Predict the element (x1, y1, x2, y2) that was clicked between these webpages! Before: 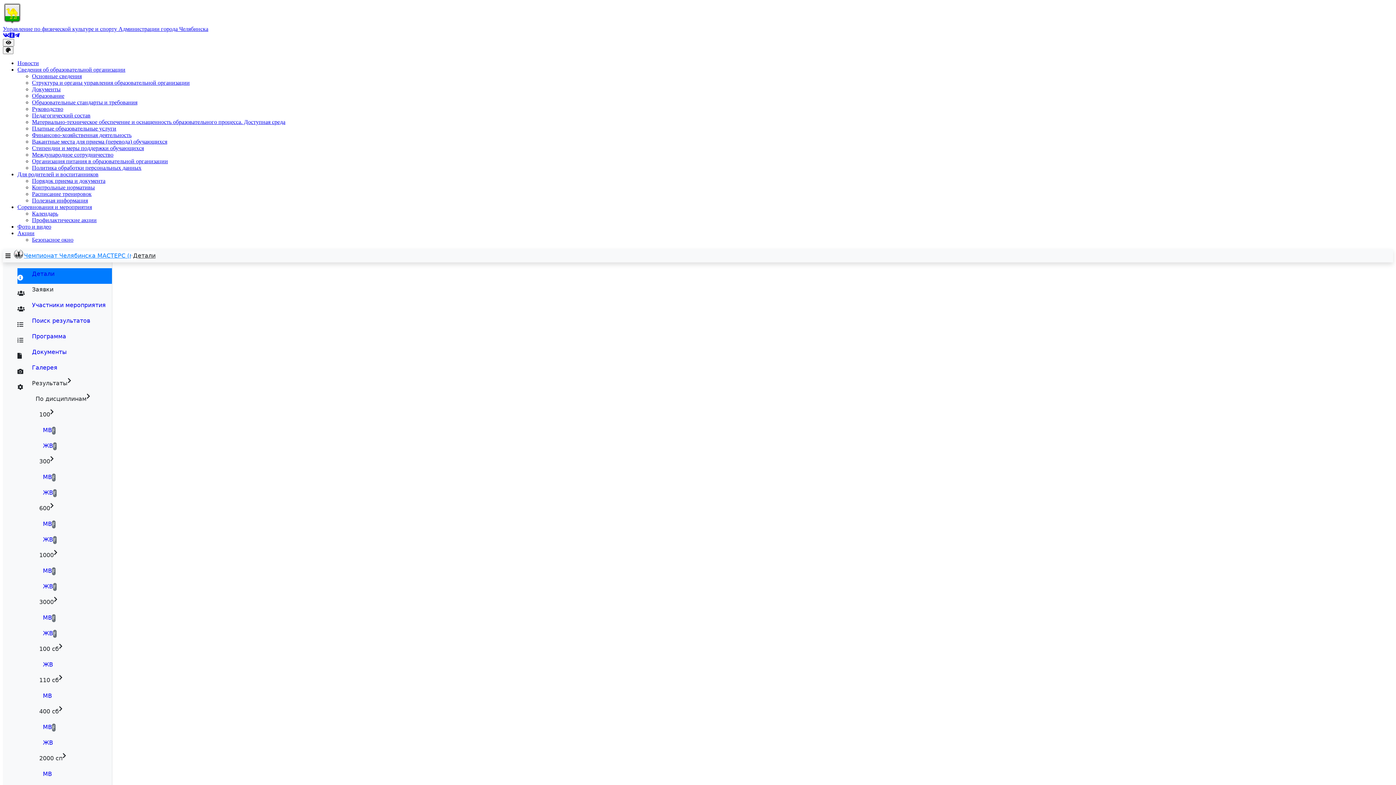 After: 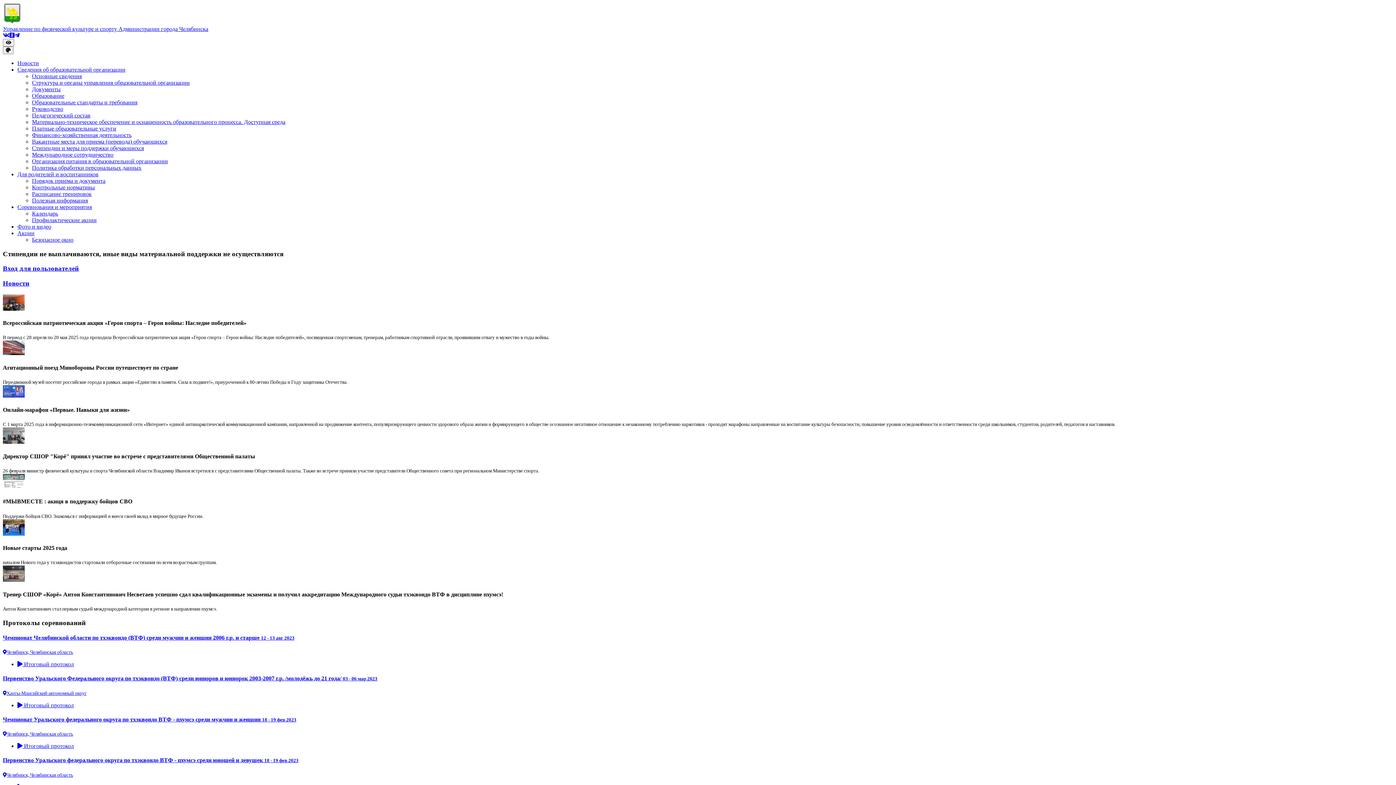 Action: label: Стипендии и меры поддержки обучающихся bbox: (32, 145, 144, 151)